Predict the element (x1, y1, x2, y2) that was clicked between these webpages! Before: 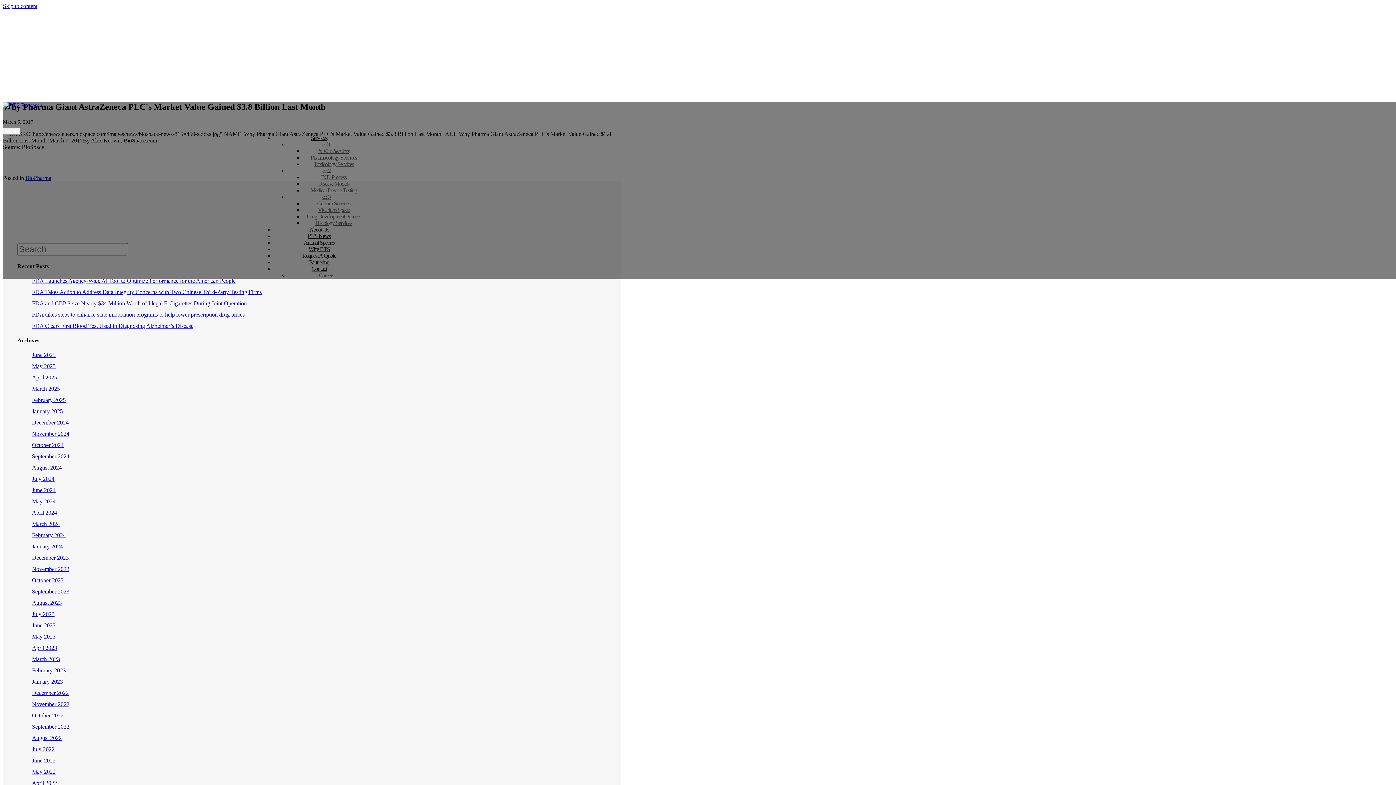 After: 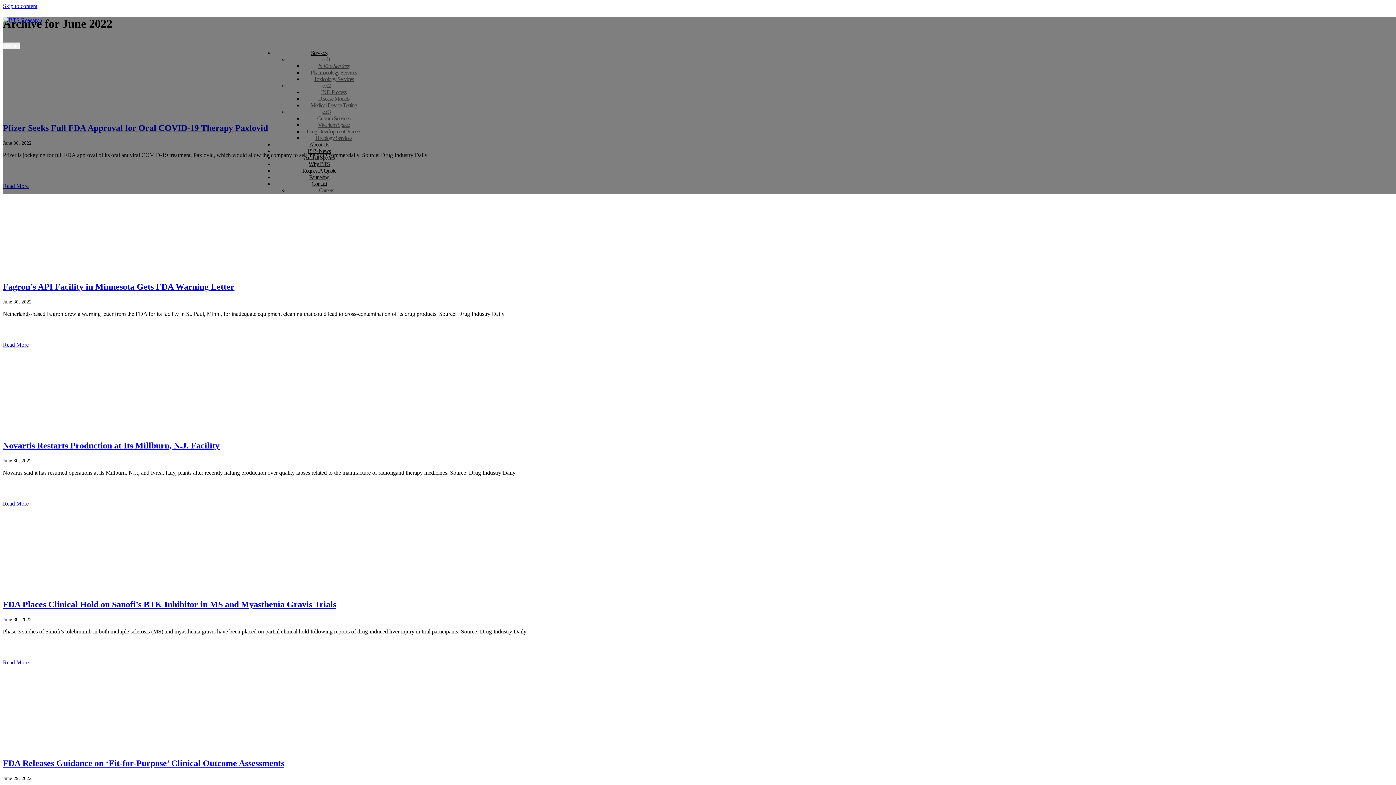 Action: label: June 2022 bbox: (32, 757, 55, 763)